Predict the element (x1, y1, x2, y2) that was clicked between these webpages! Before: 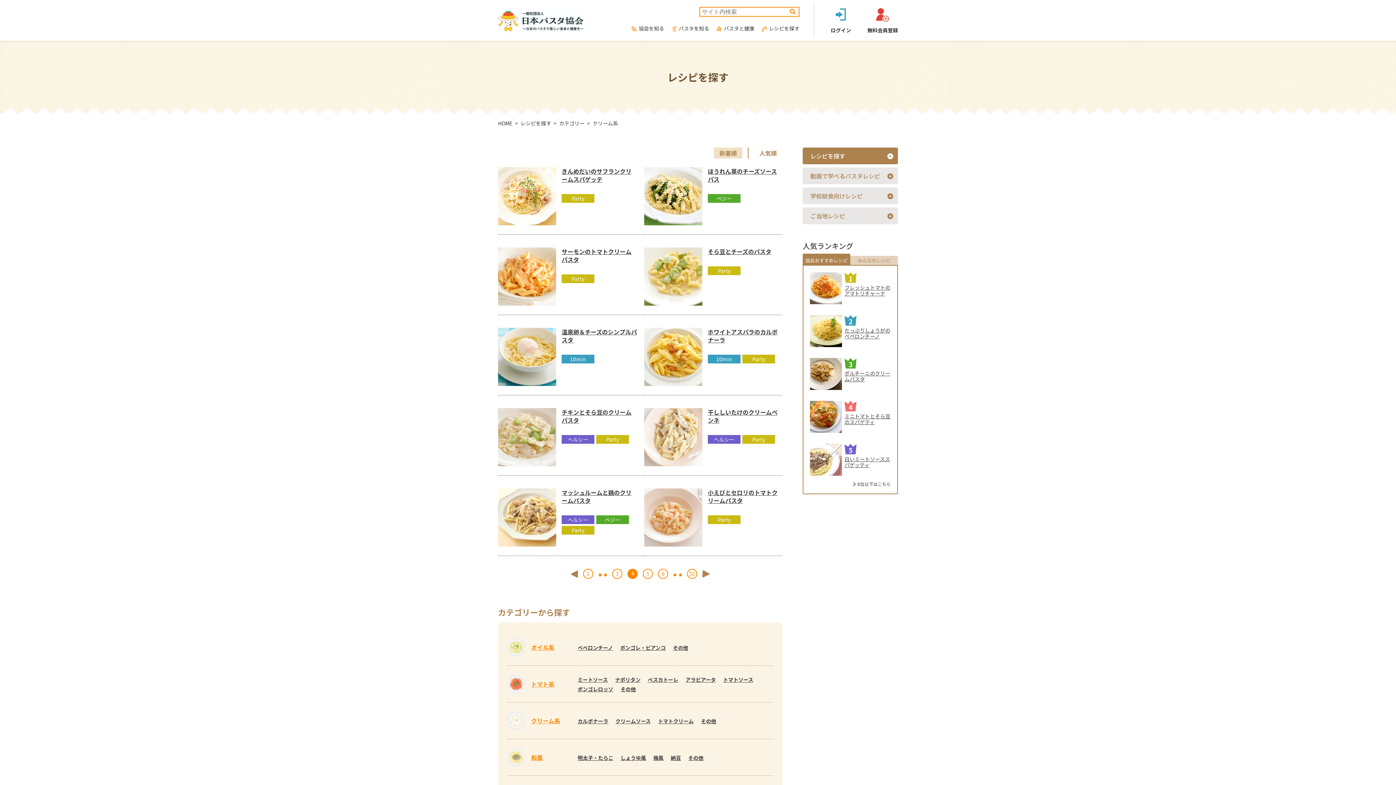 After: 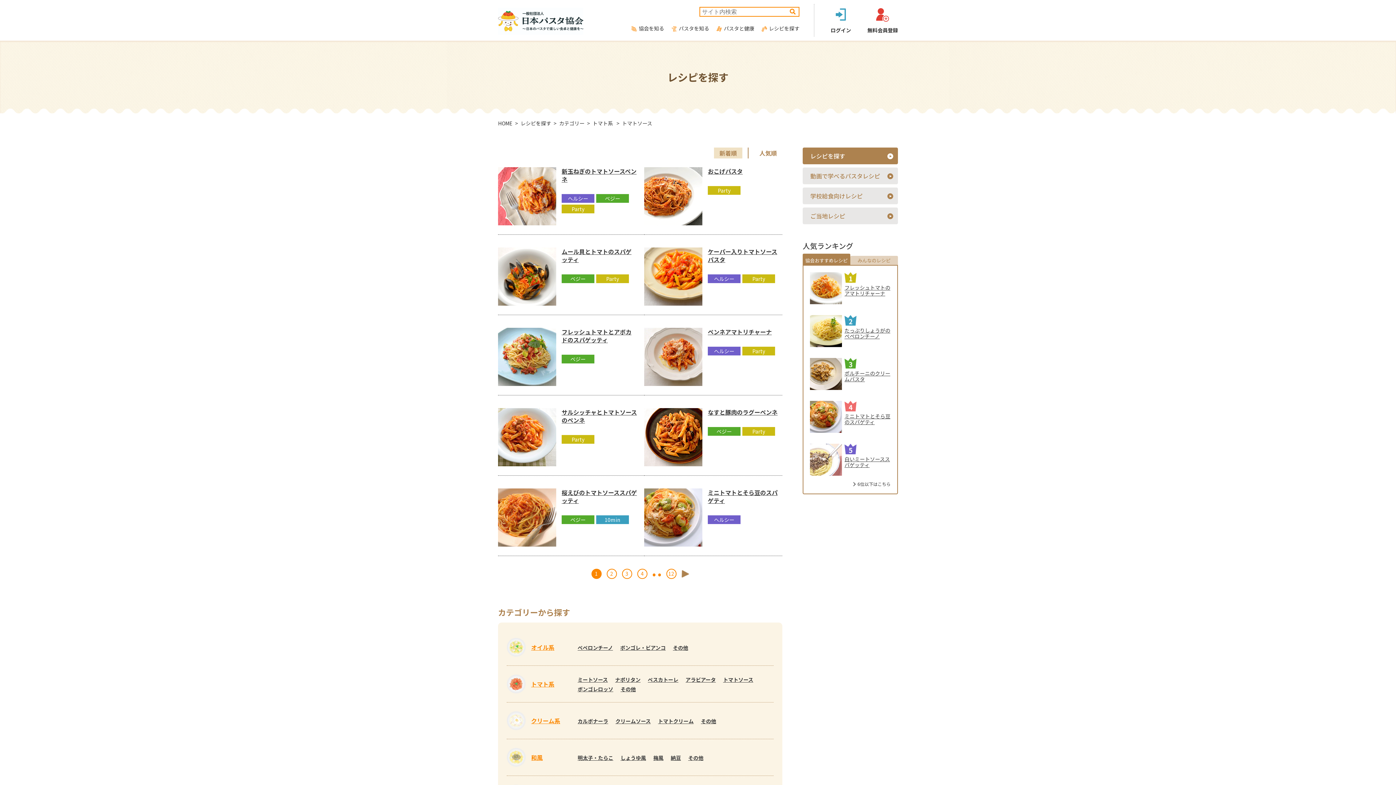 Action: label: トマトソース bbox: (723, 676, 753, 683)